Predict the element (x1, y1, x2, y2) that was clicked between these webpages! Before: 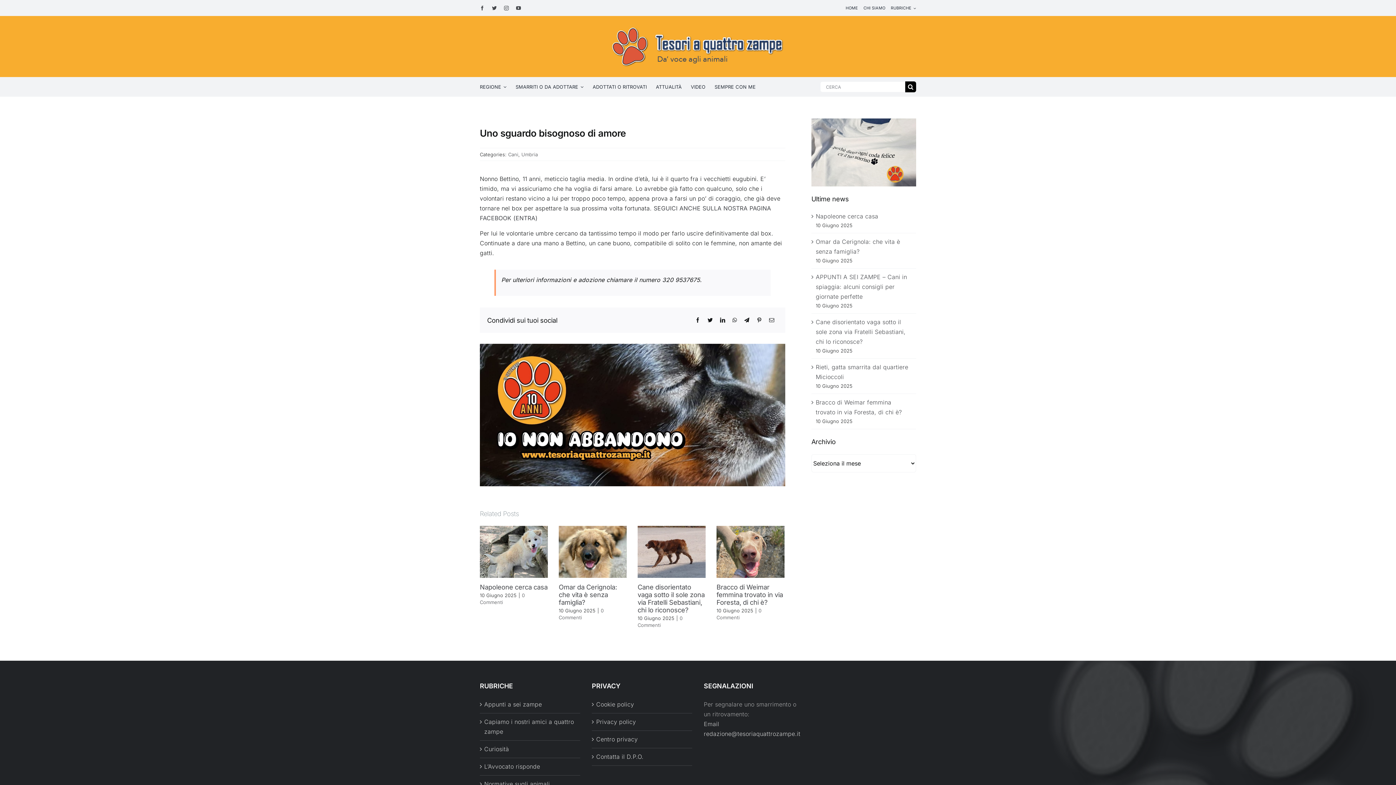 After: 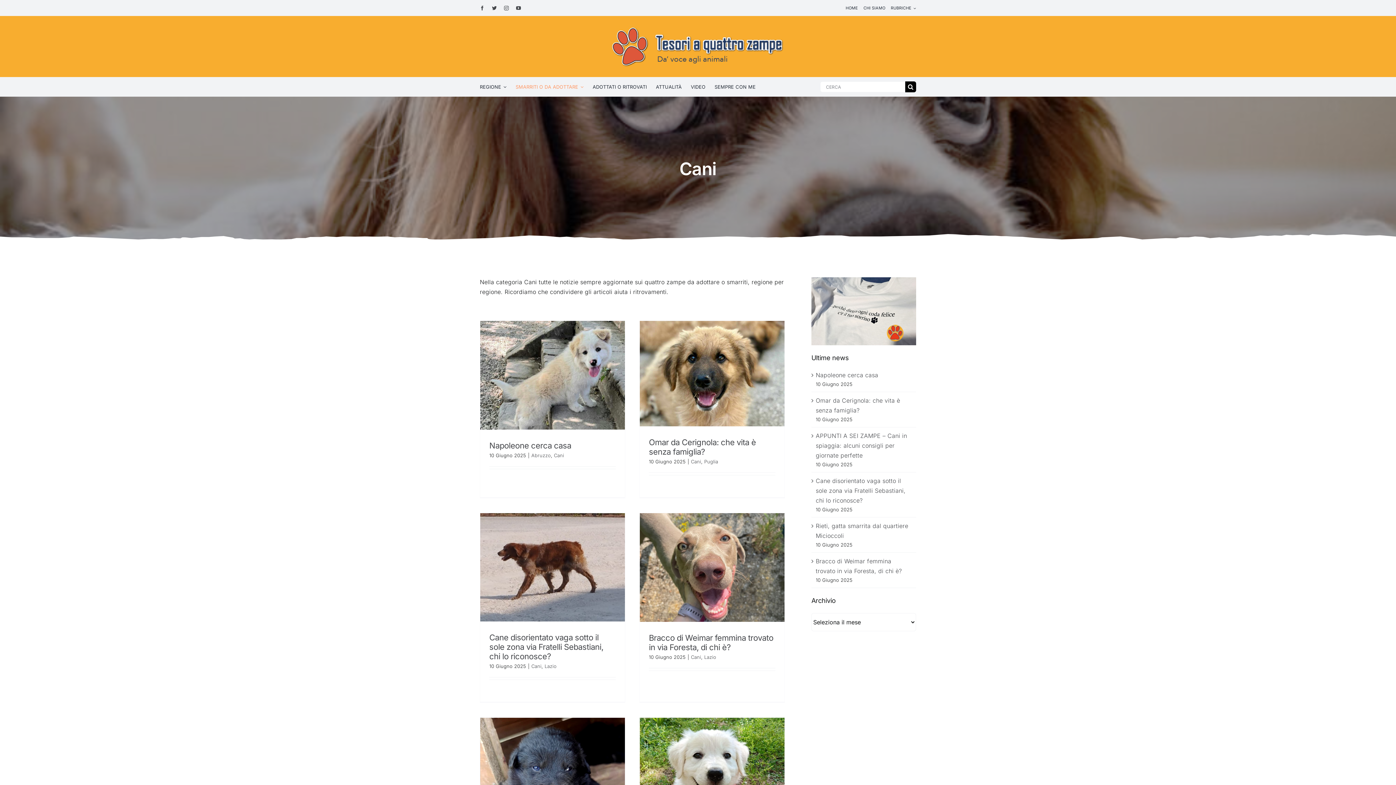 Action: label: Cani bbox: (508, 151, 518, 157)